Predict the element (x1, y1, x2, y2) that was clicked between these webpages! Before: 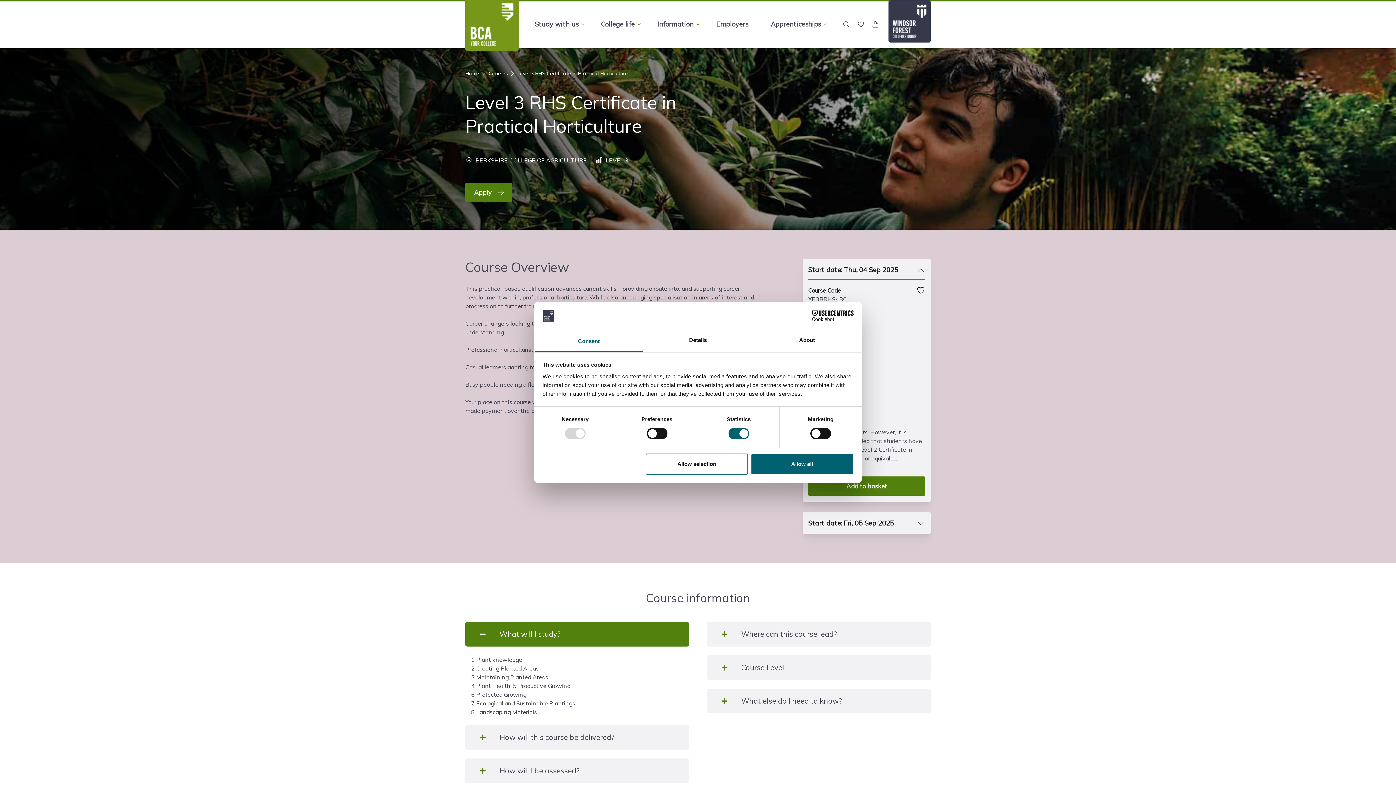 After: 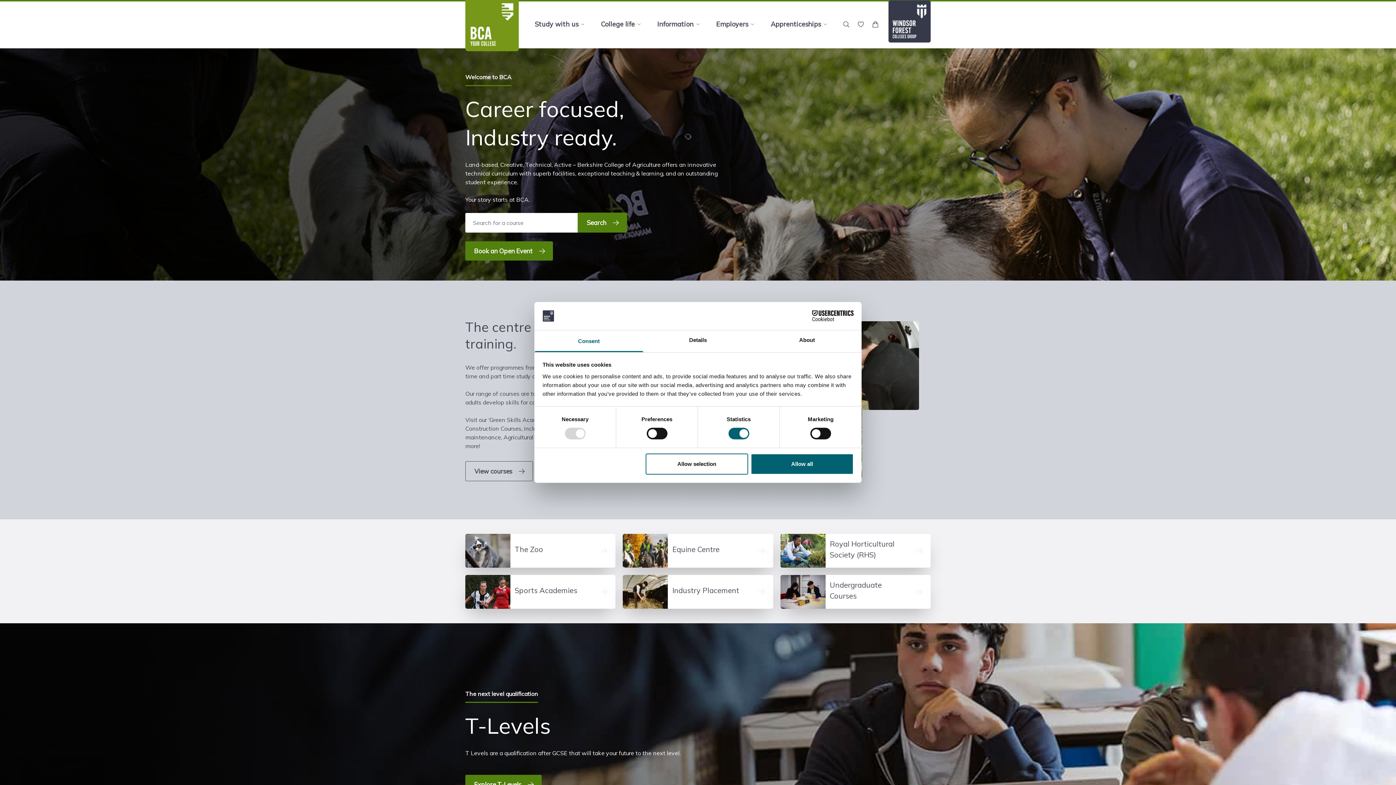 Action: label: Home bbox: (465, 69, 479, 77)